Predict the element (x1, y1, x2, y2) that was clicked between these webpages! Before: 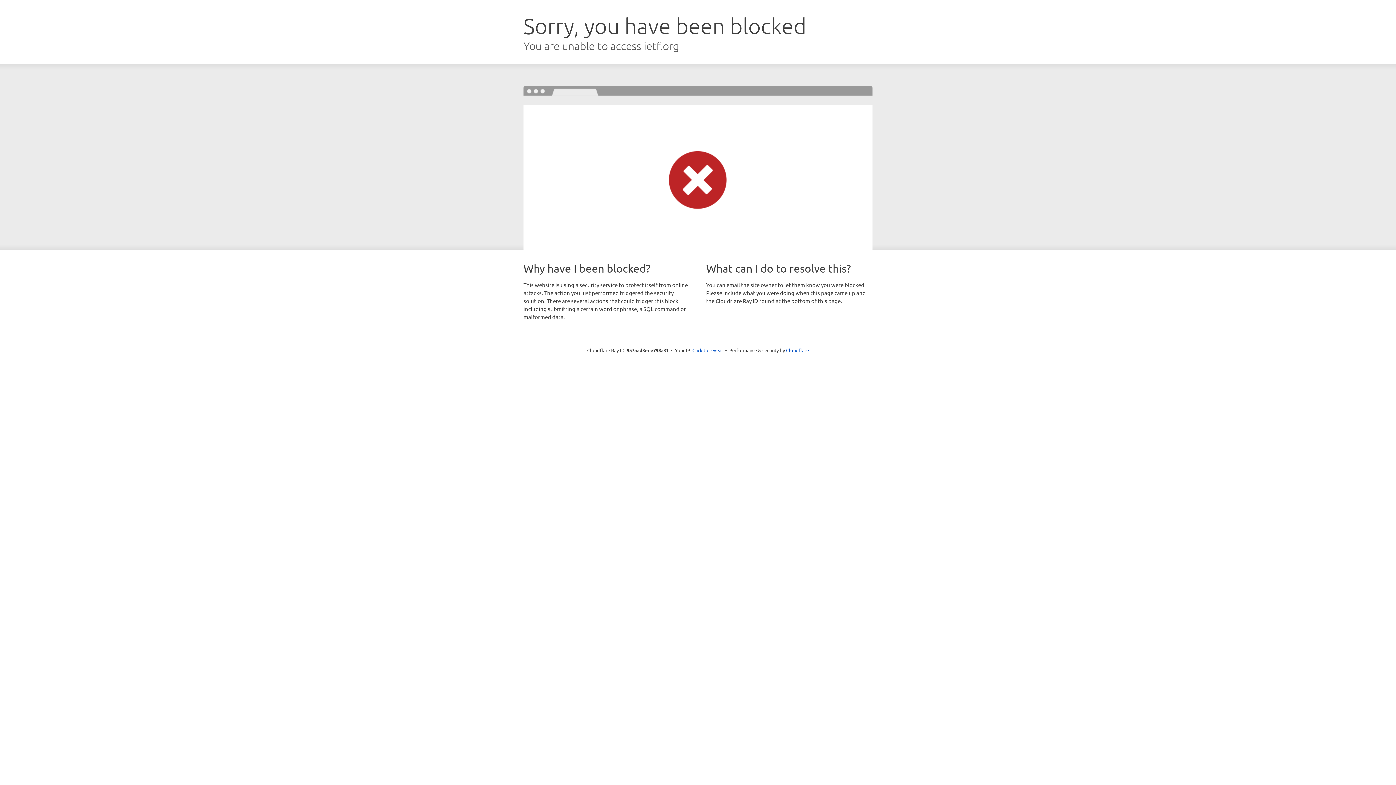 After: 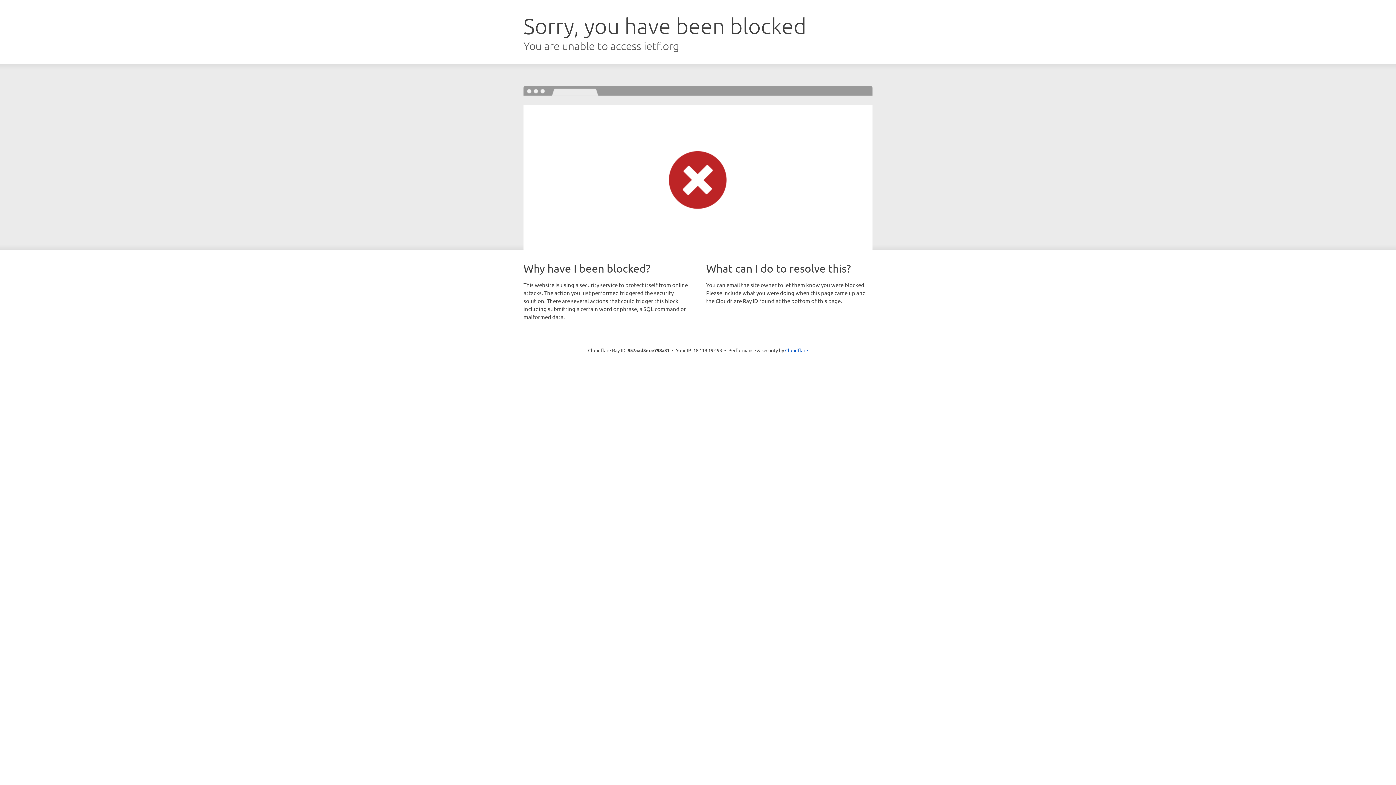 Action: bbox: (692, 346, 723, 353) label: Click to reveal